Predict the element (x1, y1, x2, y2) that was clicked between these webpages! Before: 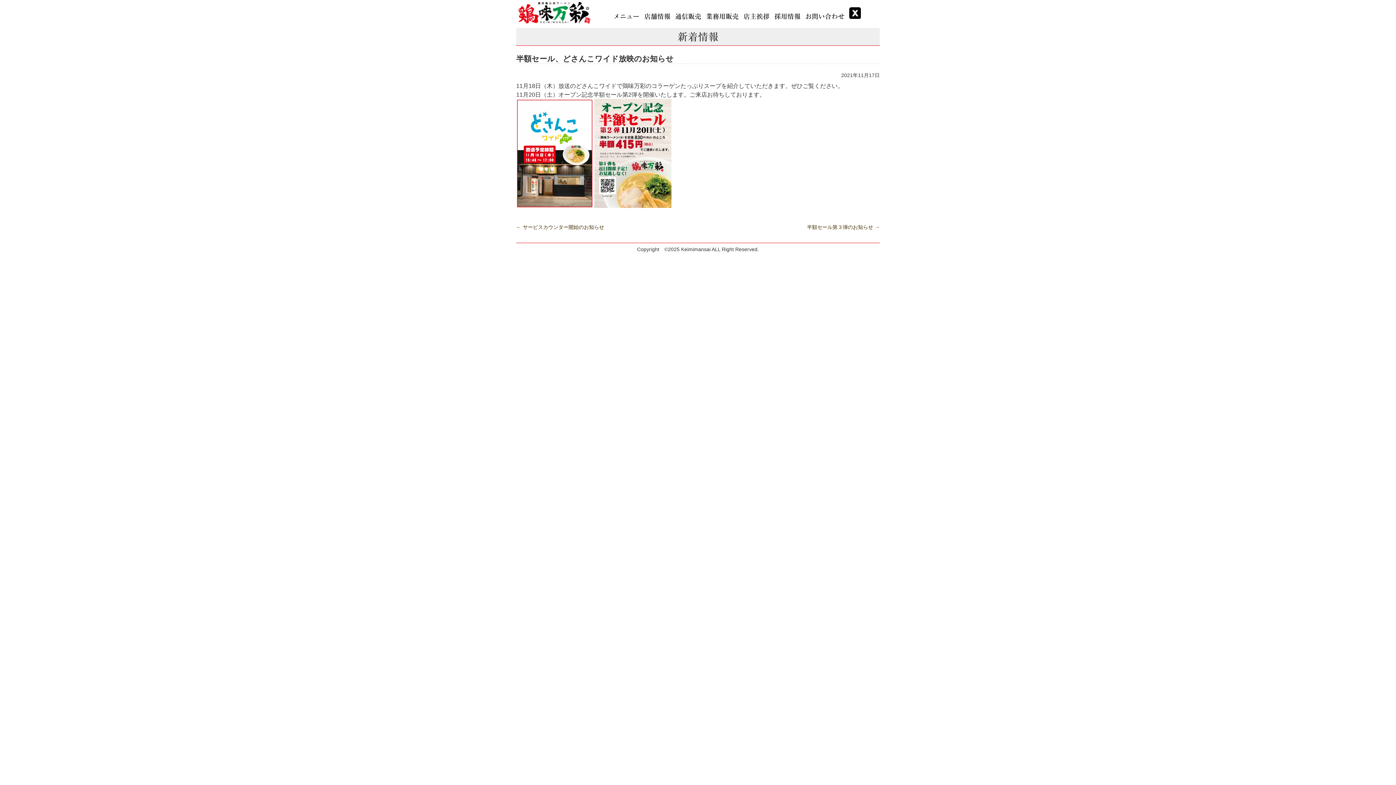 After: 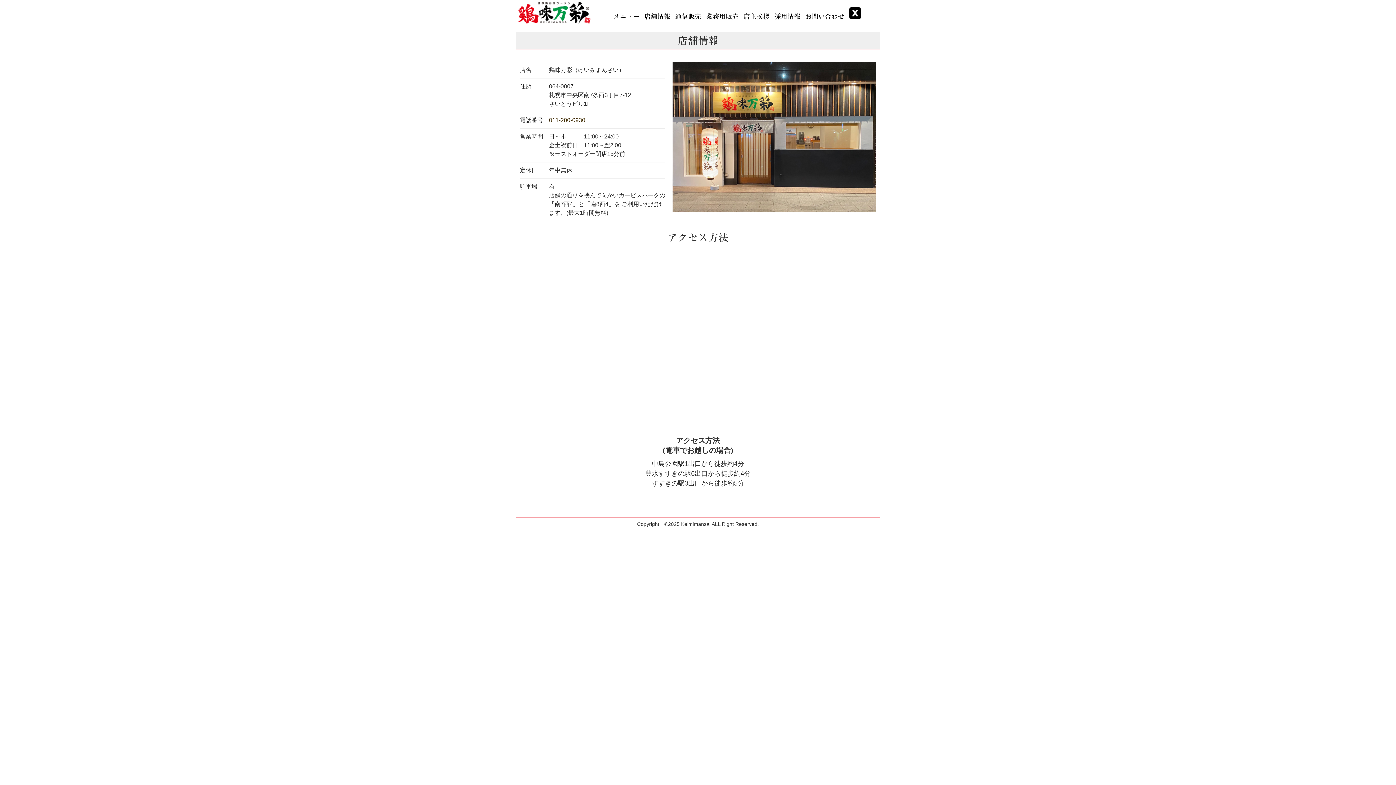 Action: label: 店舗情報 bbox: (644, 13, 670, 19)